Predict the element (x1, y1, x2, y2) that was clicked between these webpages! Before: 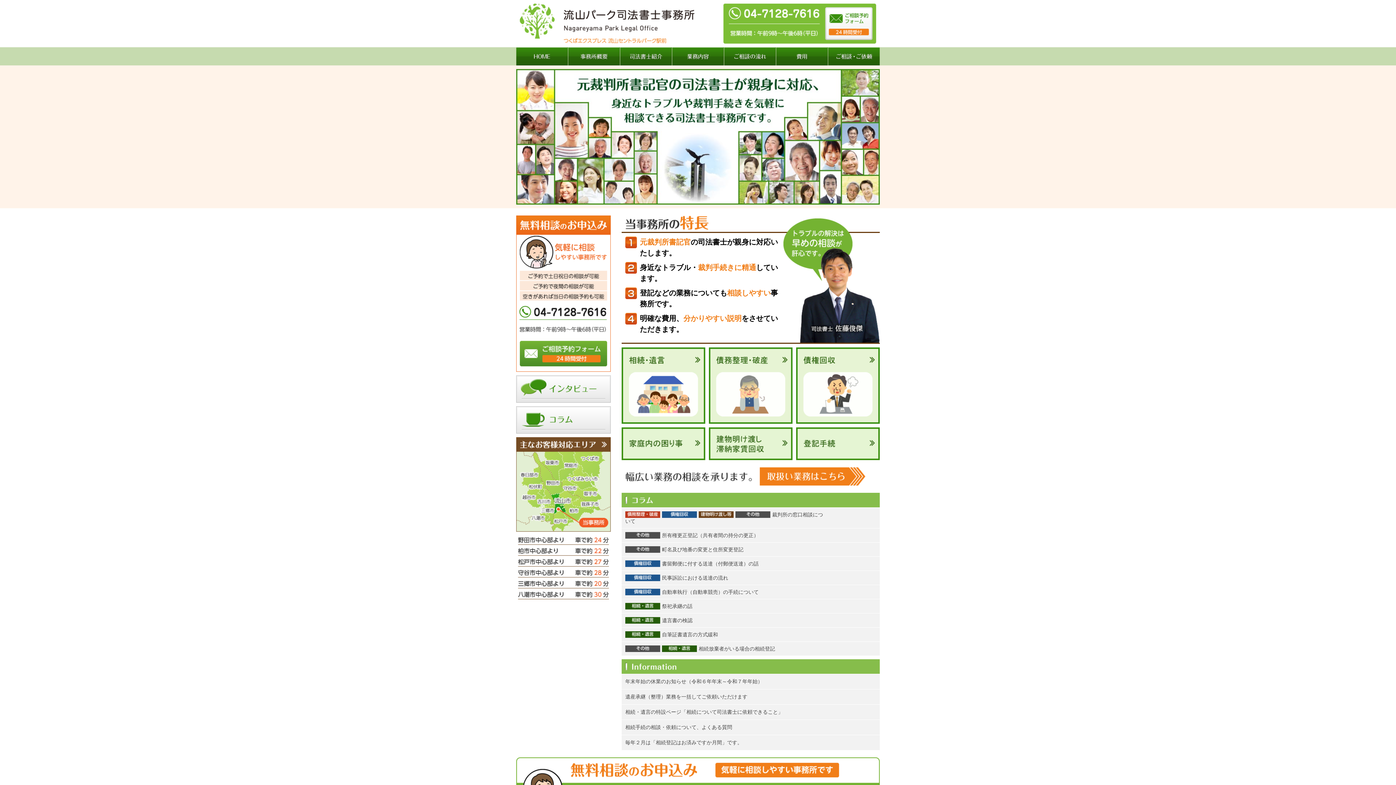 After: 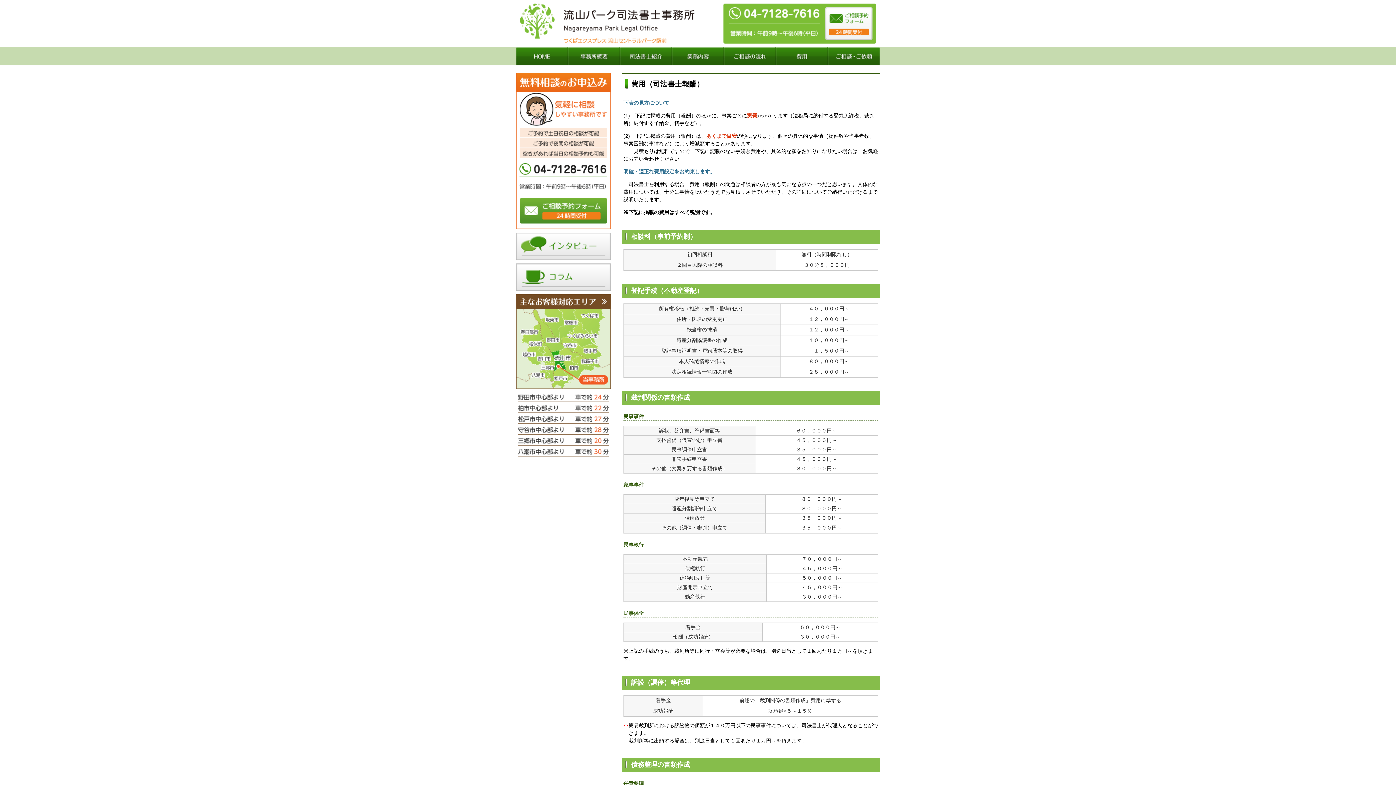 Action: label: 費用 bbox: (776, 47, 828, 65)